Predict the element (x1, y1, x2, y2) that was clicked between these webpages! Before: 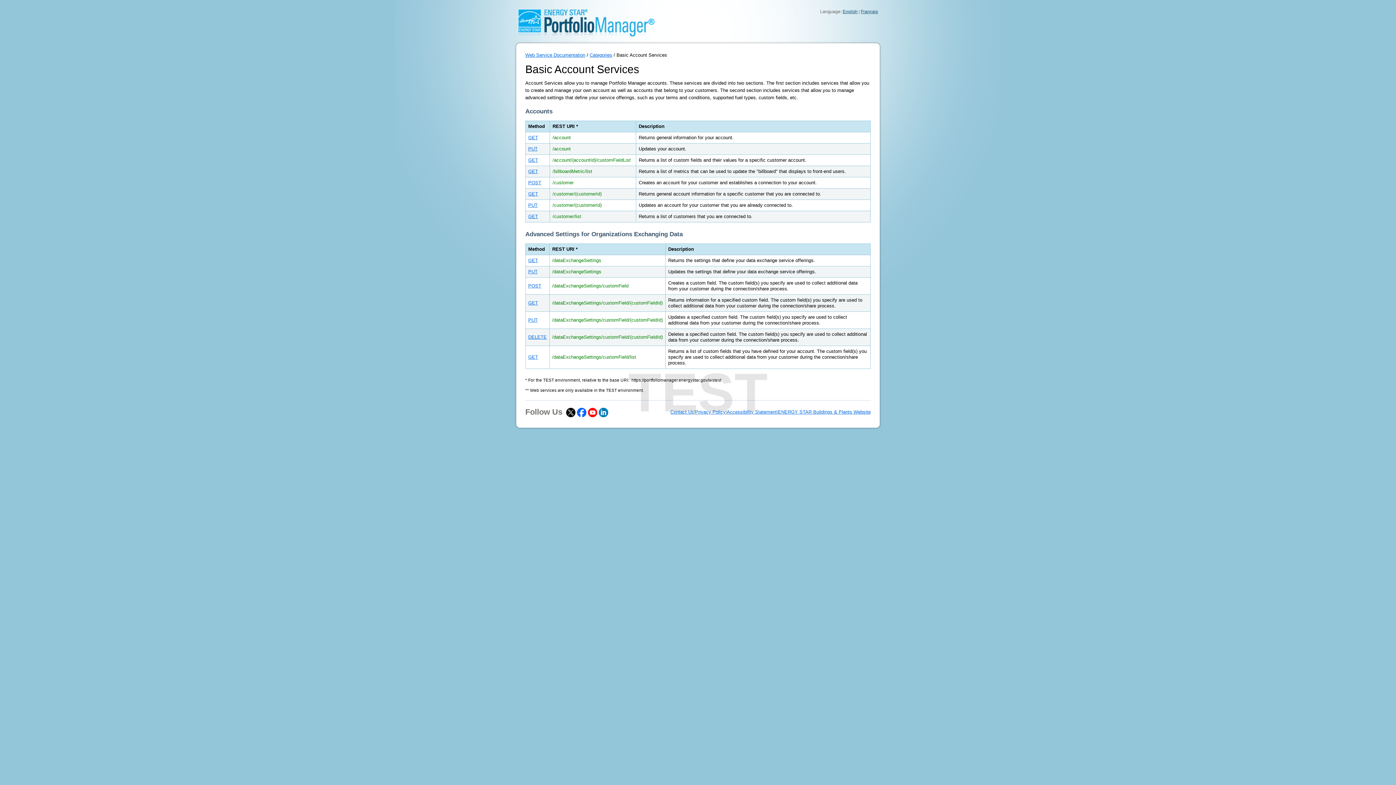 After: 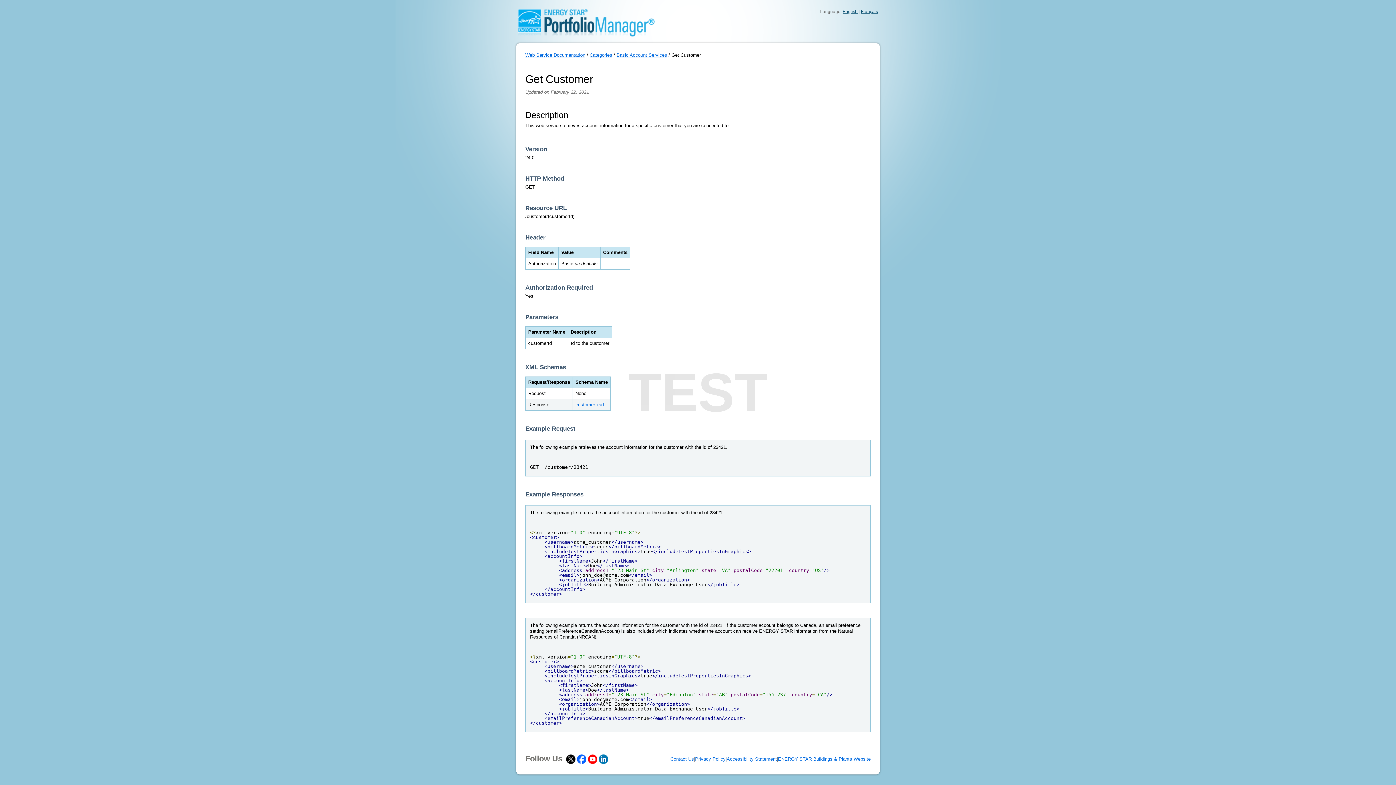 Action: label: GET bbox: (528, 191, 538, 196)